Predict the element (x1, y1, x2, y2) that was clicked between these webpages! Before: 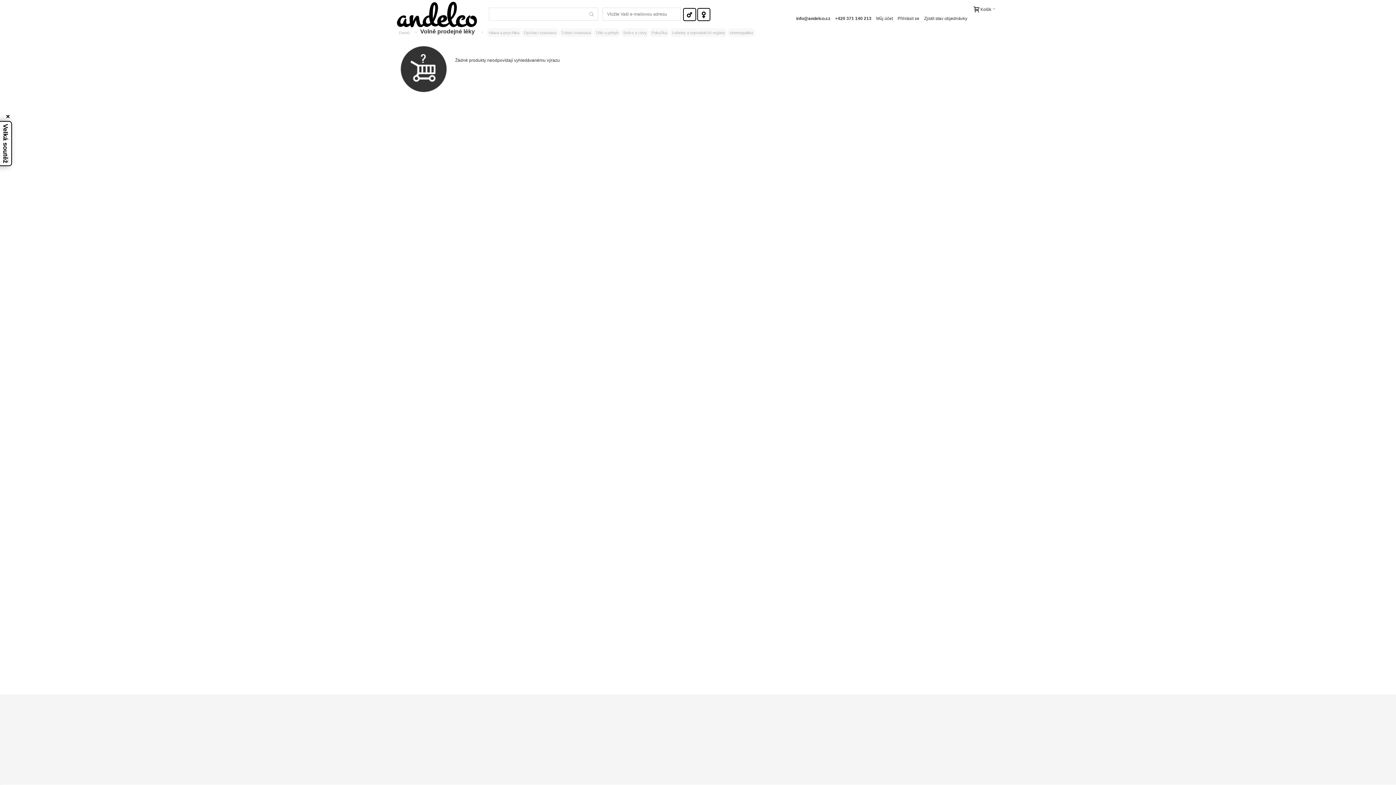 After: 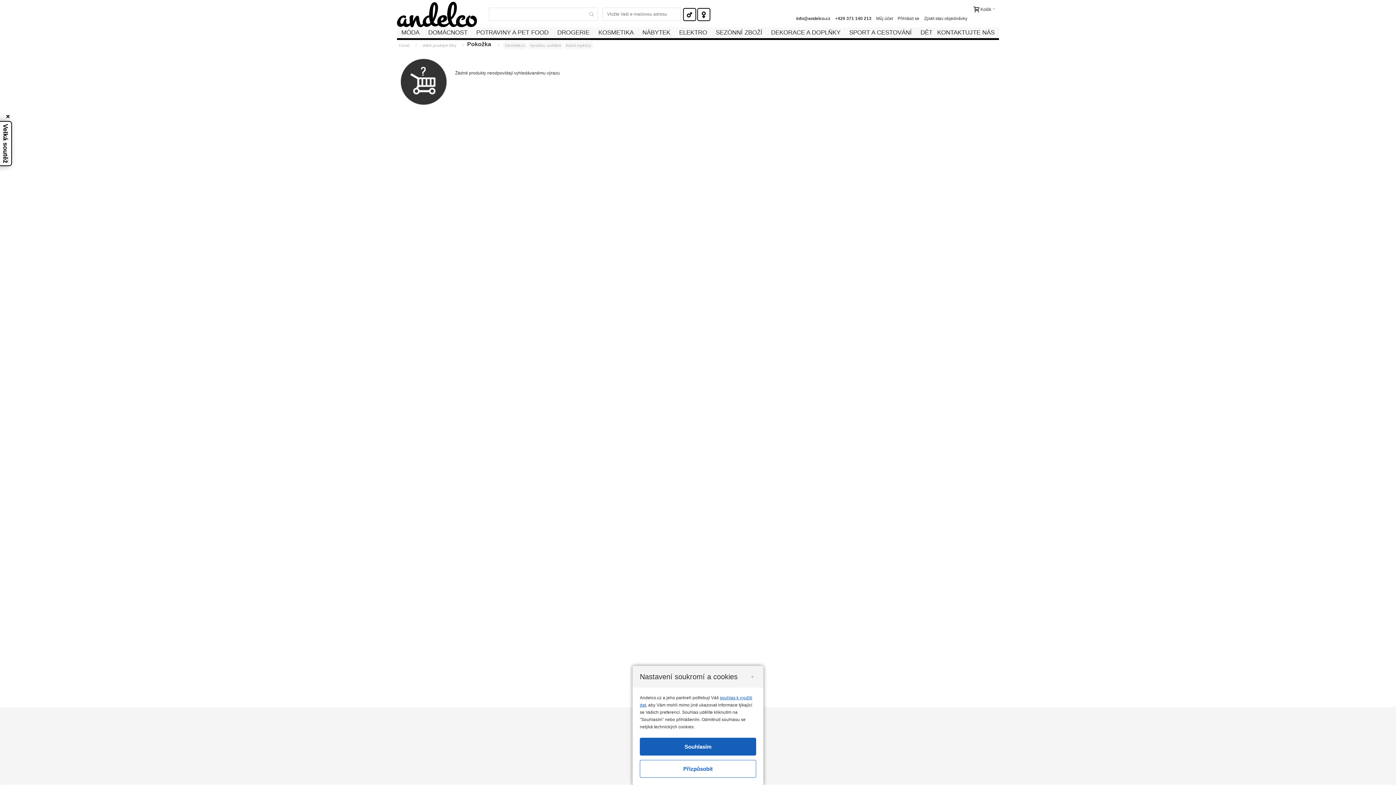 Action: label: Pokožka bbox: (649, 28, 669, 37)